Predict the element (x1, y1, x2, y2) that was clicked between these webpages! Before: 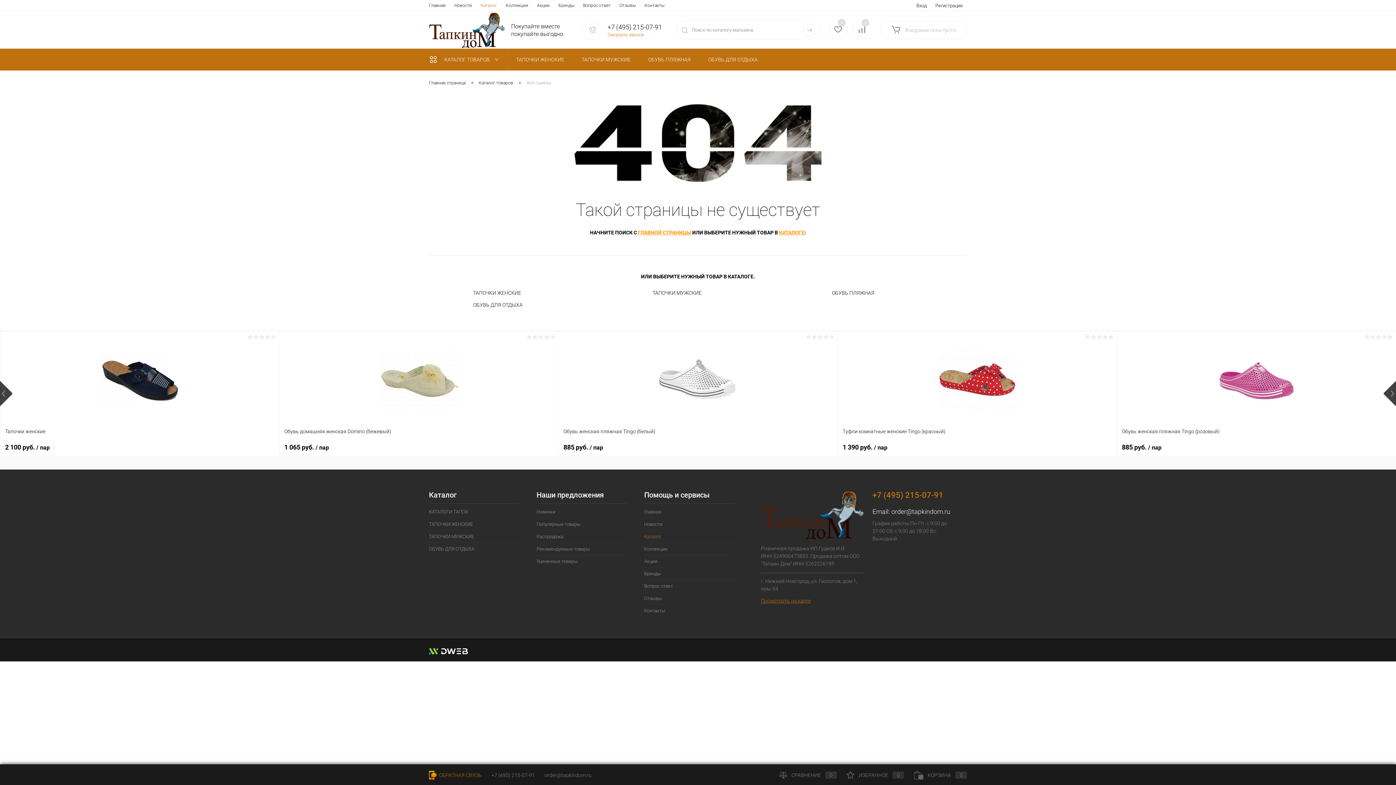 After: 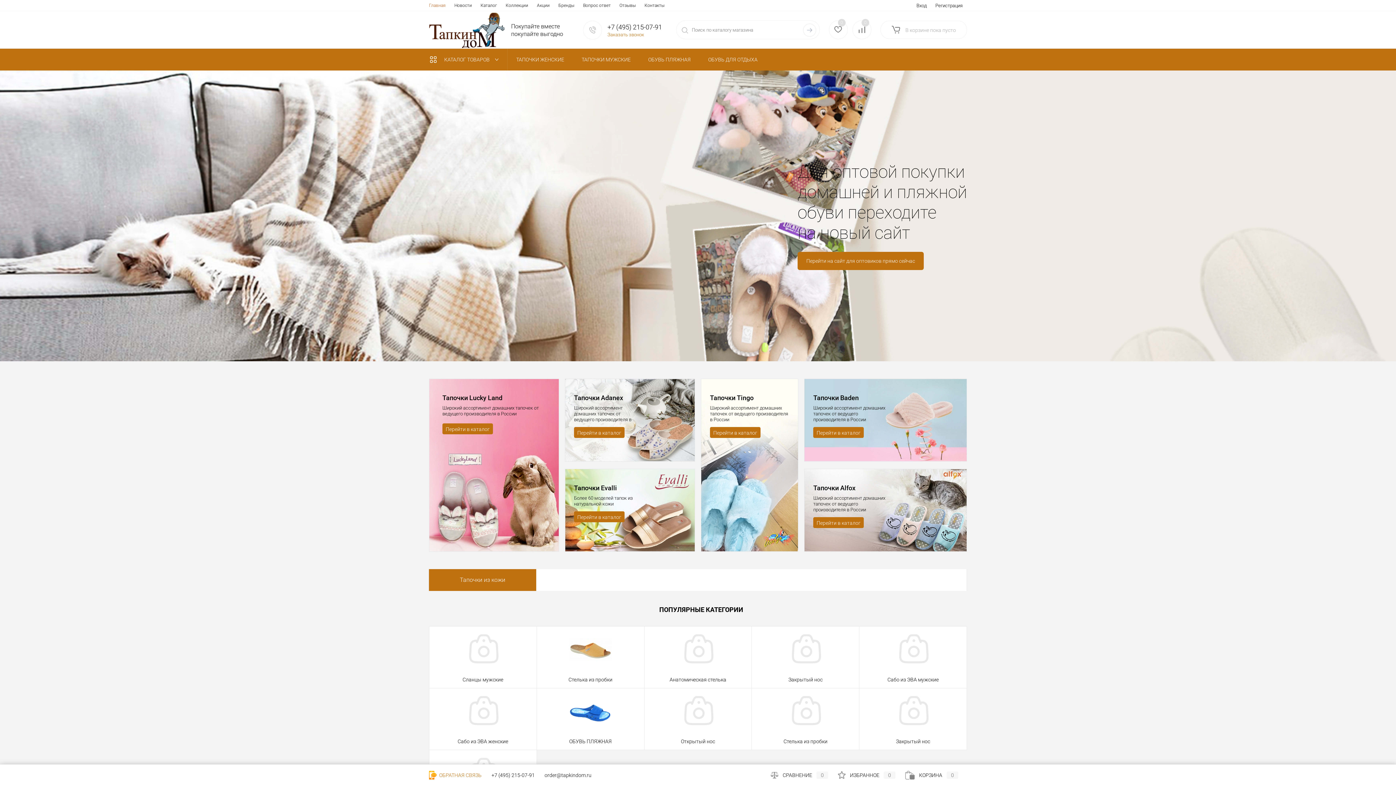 Action: bbox: (429, 104, 967, 184)